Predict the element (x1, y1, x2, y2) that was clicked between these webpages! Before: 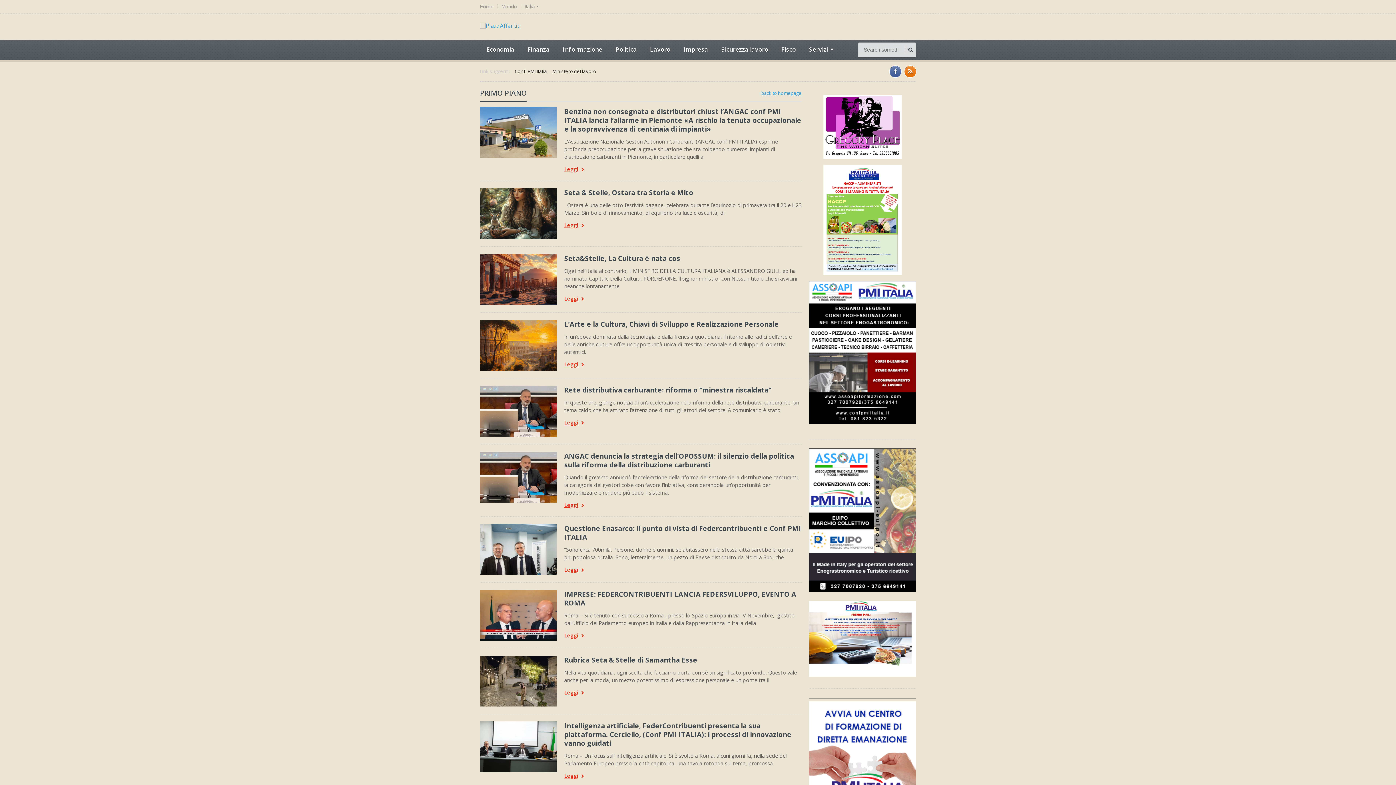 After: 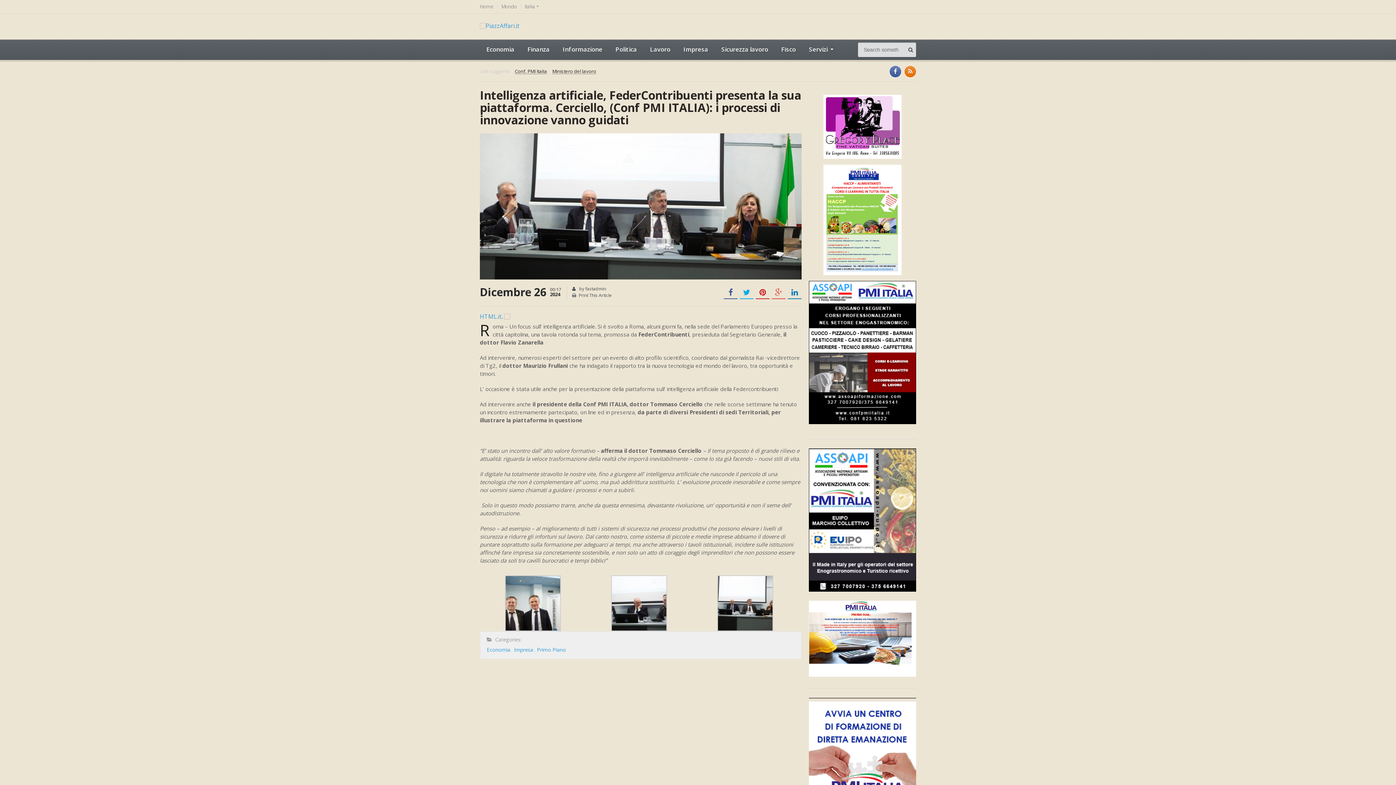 Action: bbox: (564, 773, 584, 780) label: Leggi